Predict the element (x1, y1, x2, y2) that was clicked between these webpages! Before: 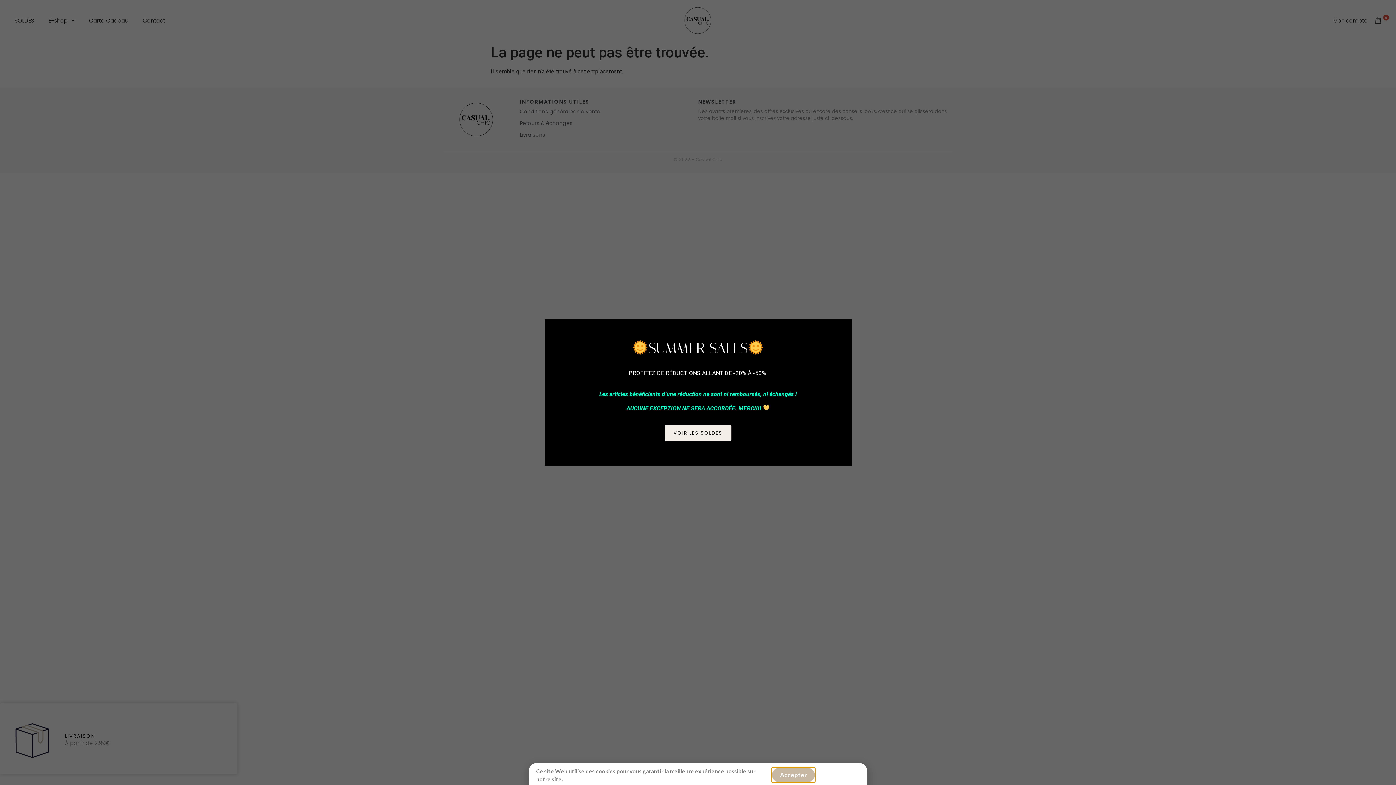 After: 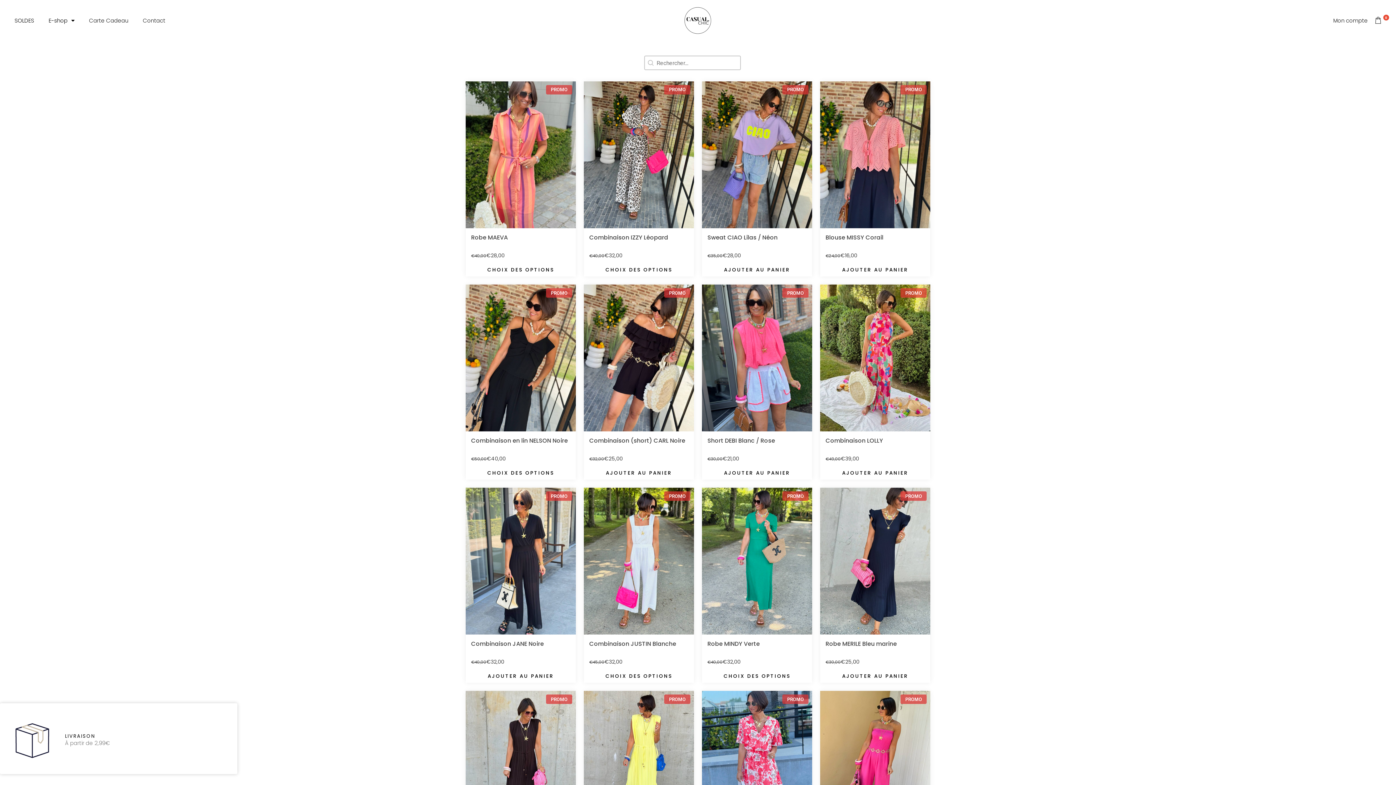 Action: label: VOIR LES SOLDES bbox: (664, 425, 731, 441)